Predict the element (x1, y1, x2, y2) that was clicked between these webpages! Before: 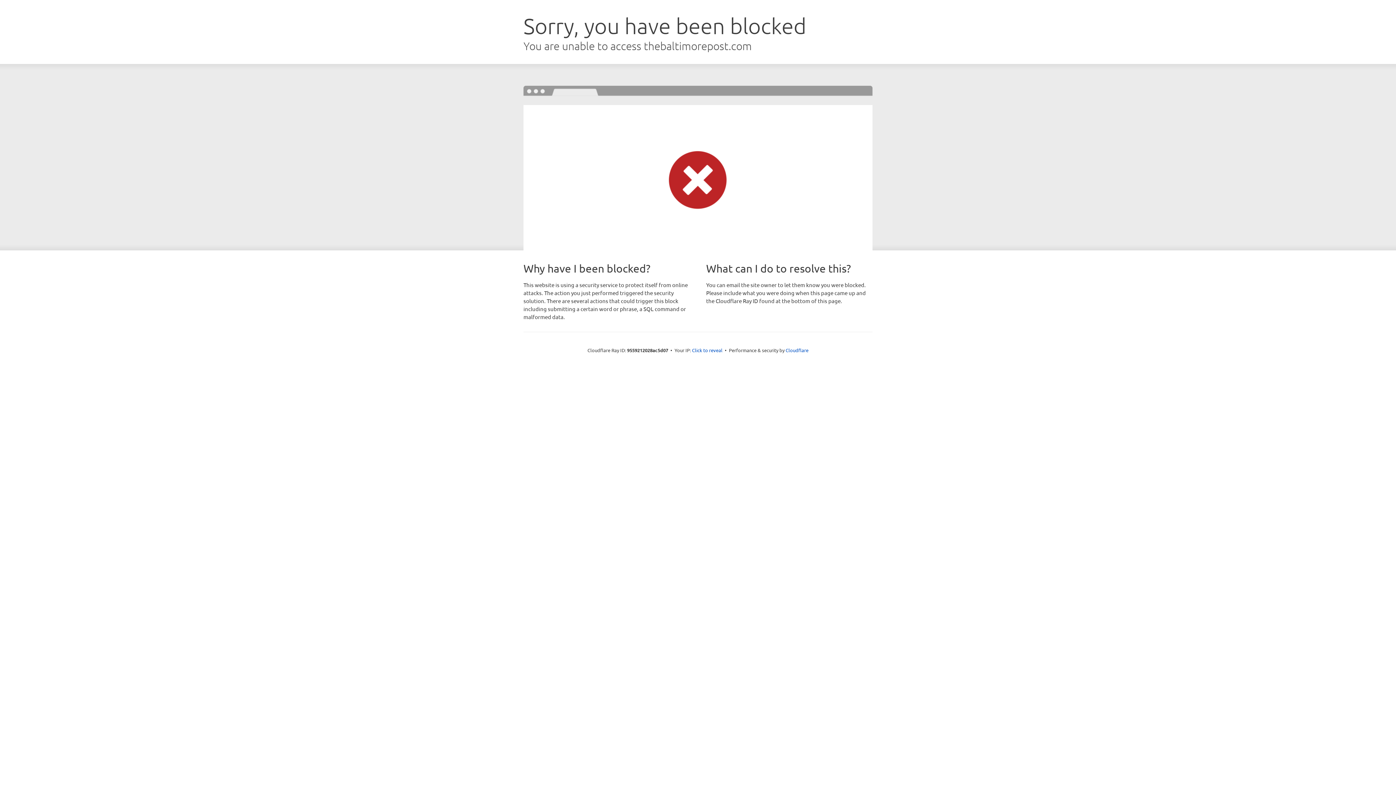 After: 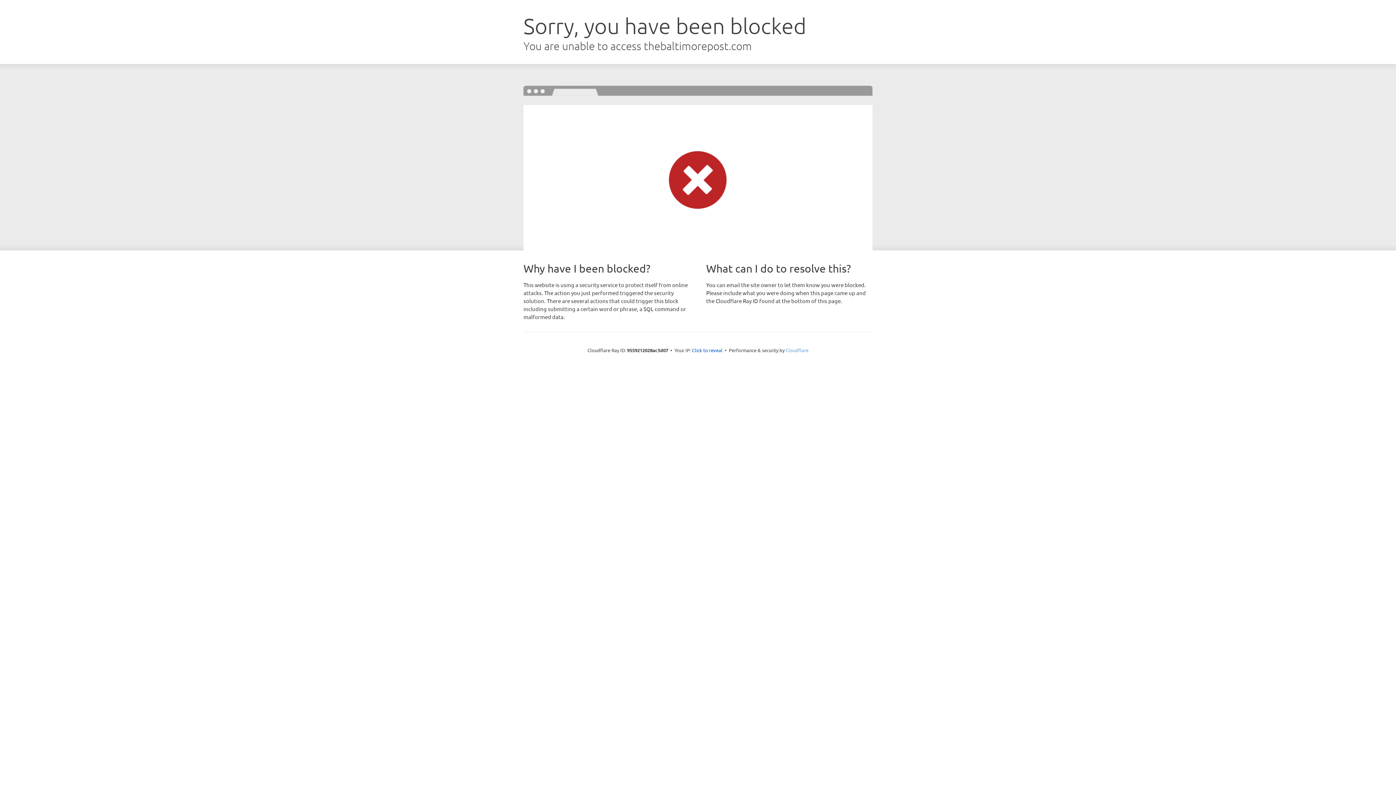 Action: bbox: (785, 347, 808, 353) label: Cloudflare